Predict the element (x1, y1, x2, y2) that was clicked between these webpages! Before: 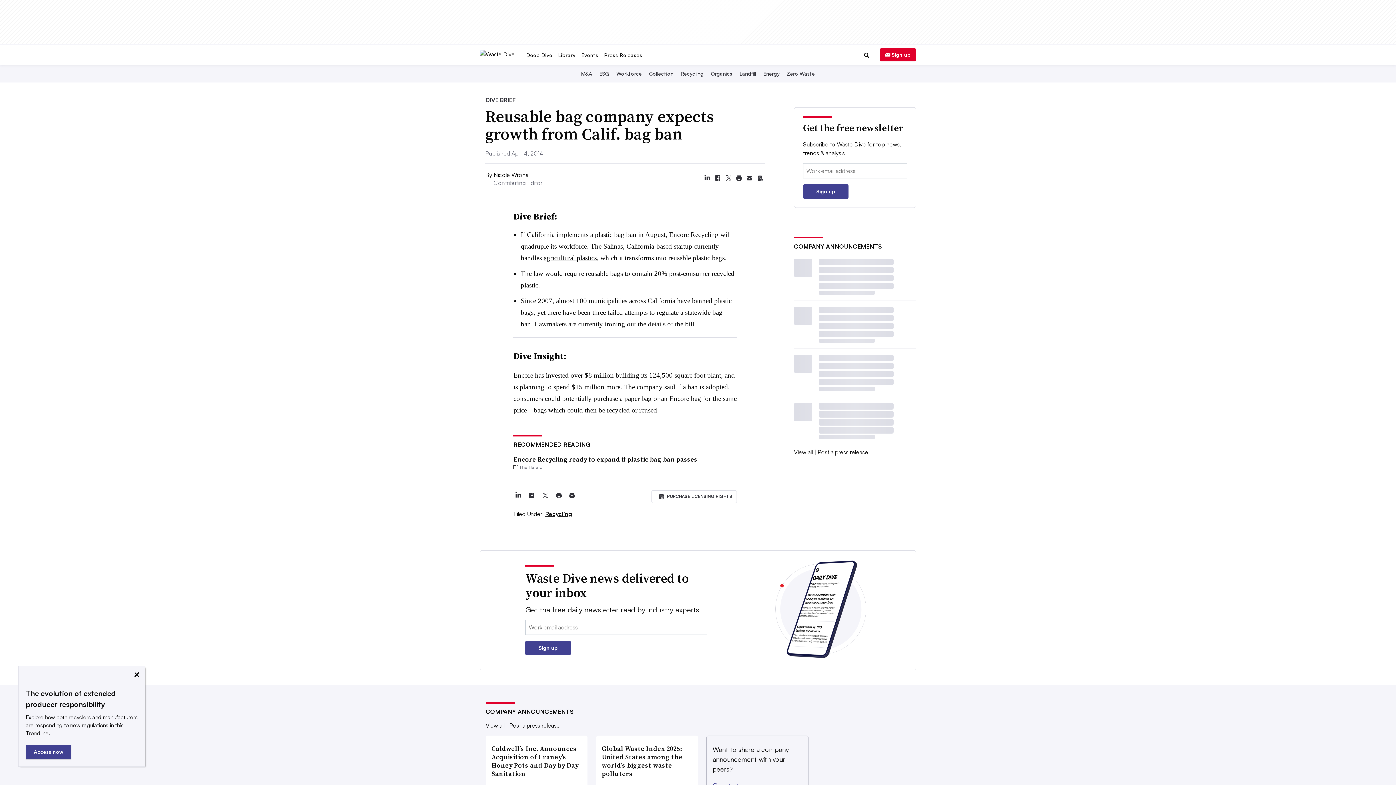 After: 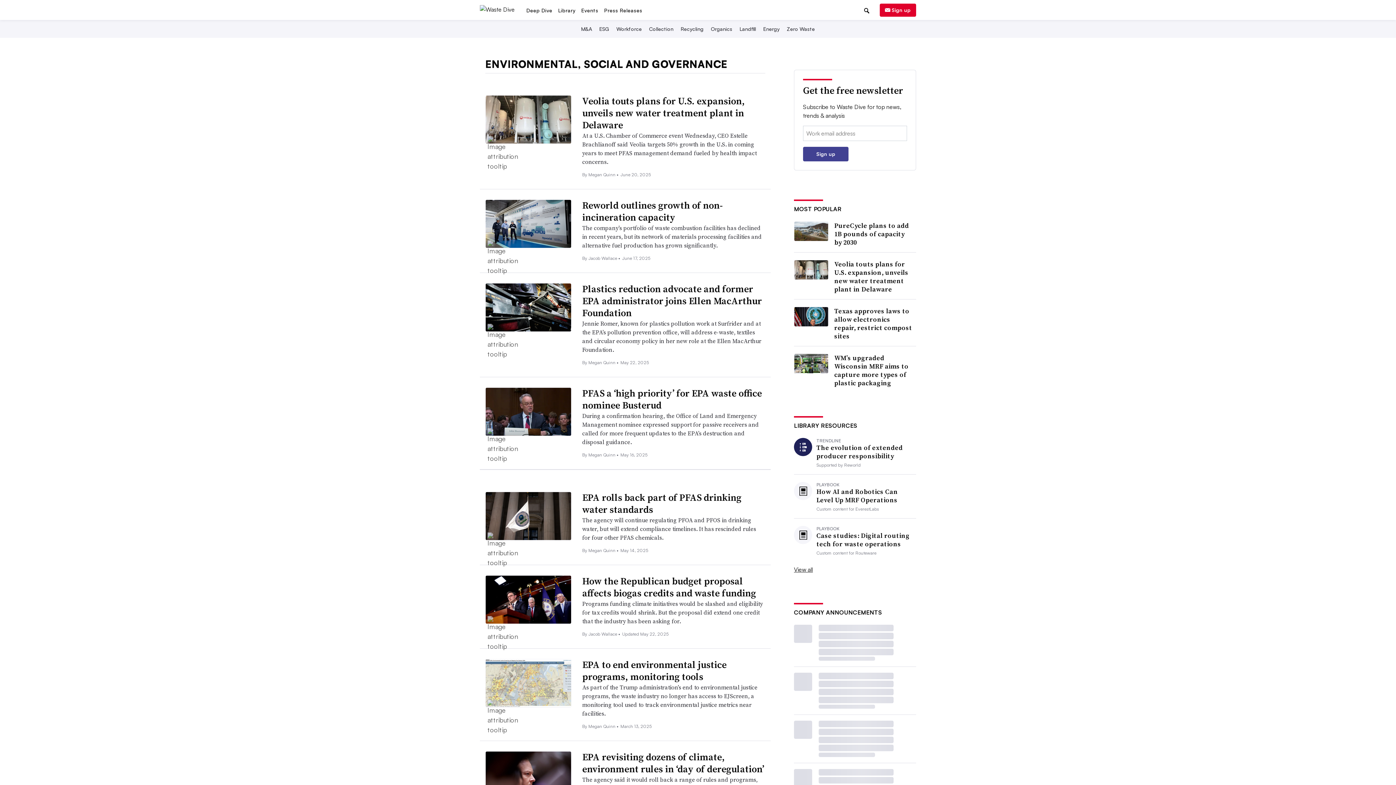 Action: label: ESG bbox: (598, 70, 610, 76)